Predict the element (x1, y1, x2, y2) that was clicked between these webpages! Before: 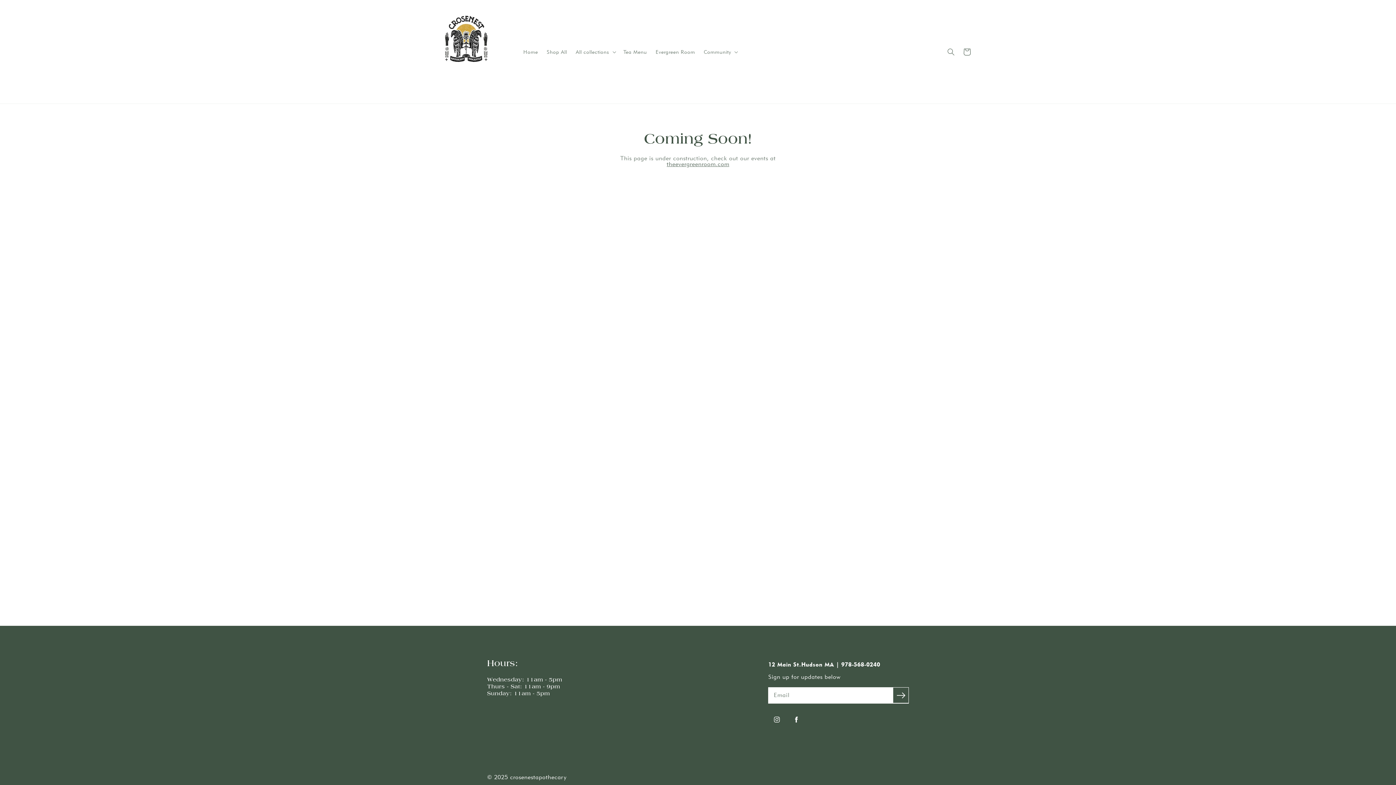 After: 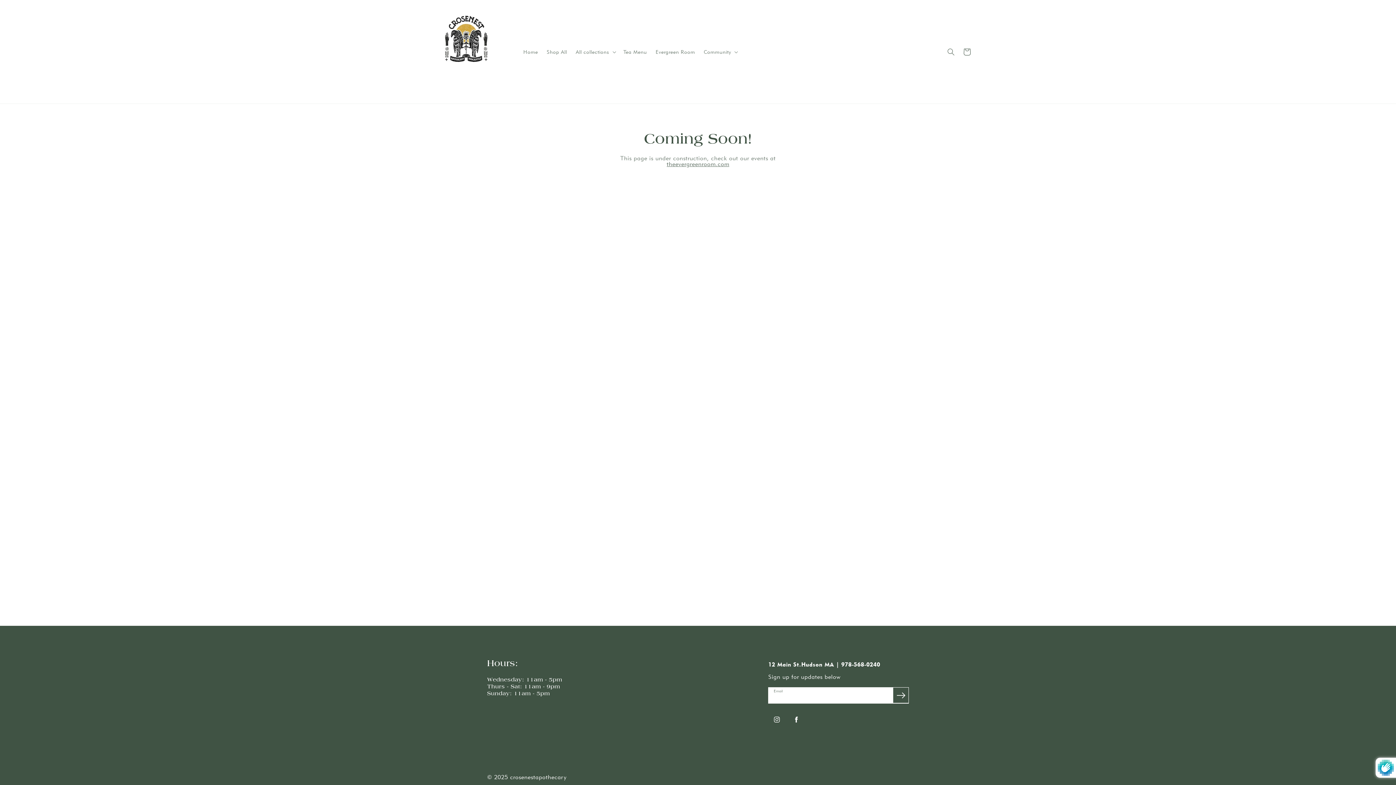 Action: label: Subscribe bbox: (893, 687, 909, 703)